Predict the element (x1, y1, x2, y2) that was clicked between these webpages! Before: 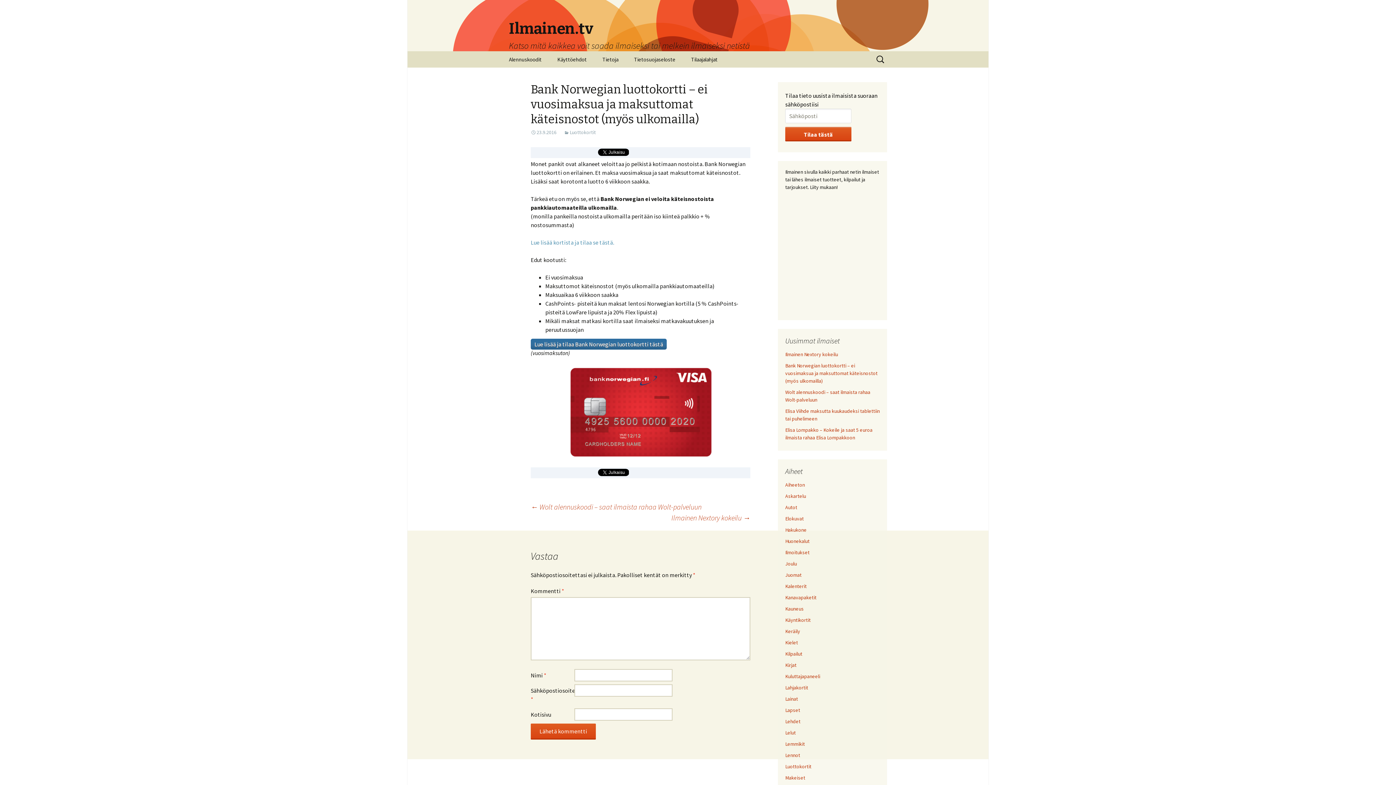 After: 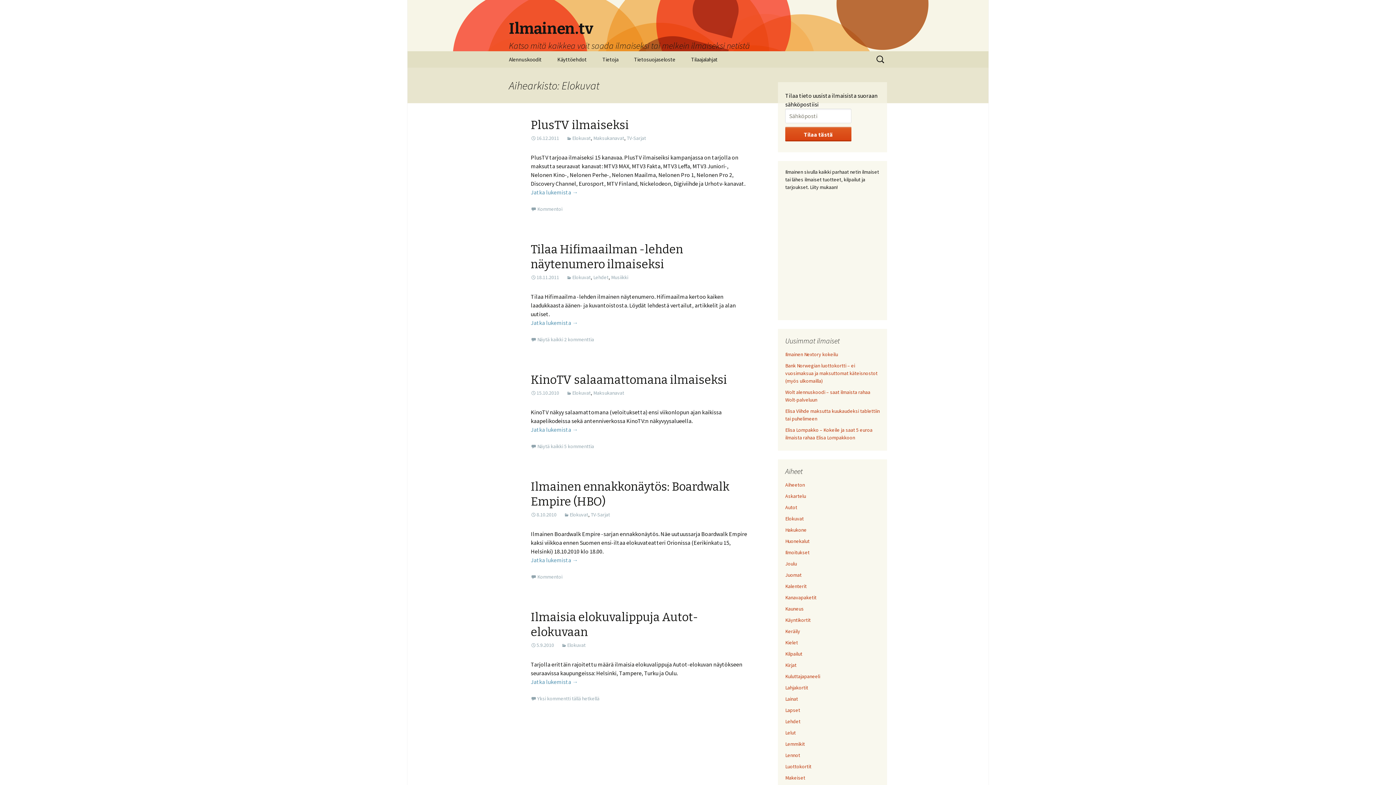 Action: label: Elokuvat bbox: (785, 515, 804, 522)